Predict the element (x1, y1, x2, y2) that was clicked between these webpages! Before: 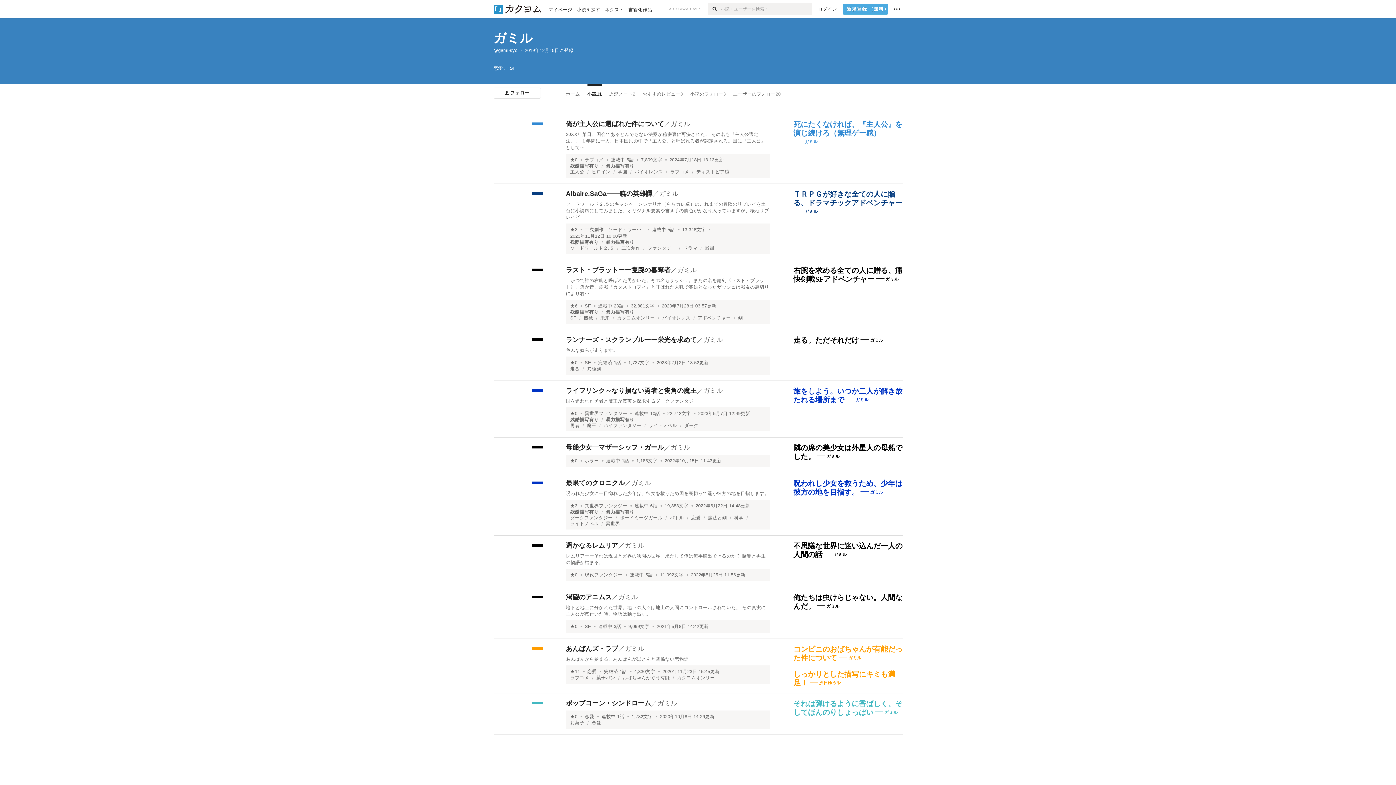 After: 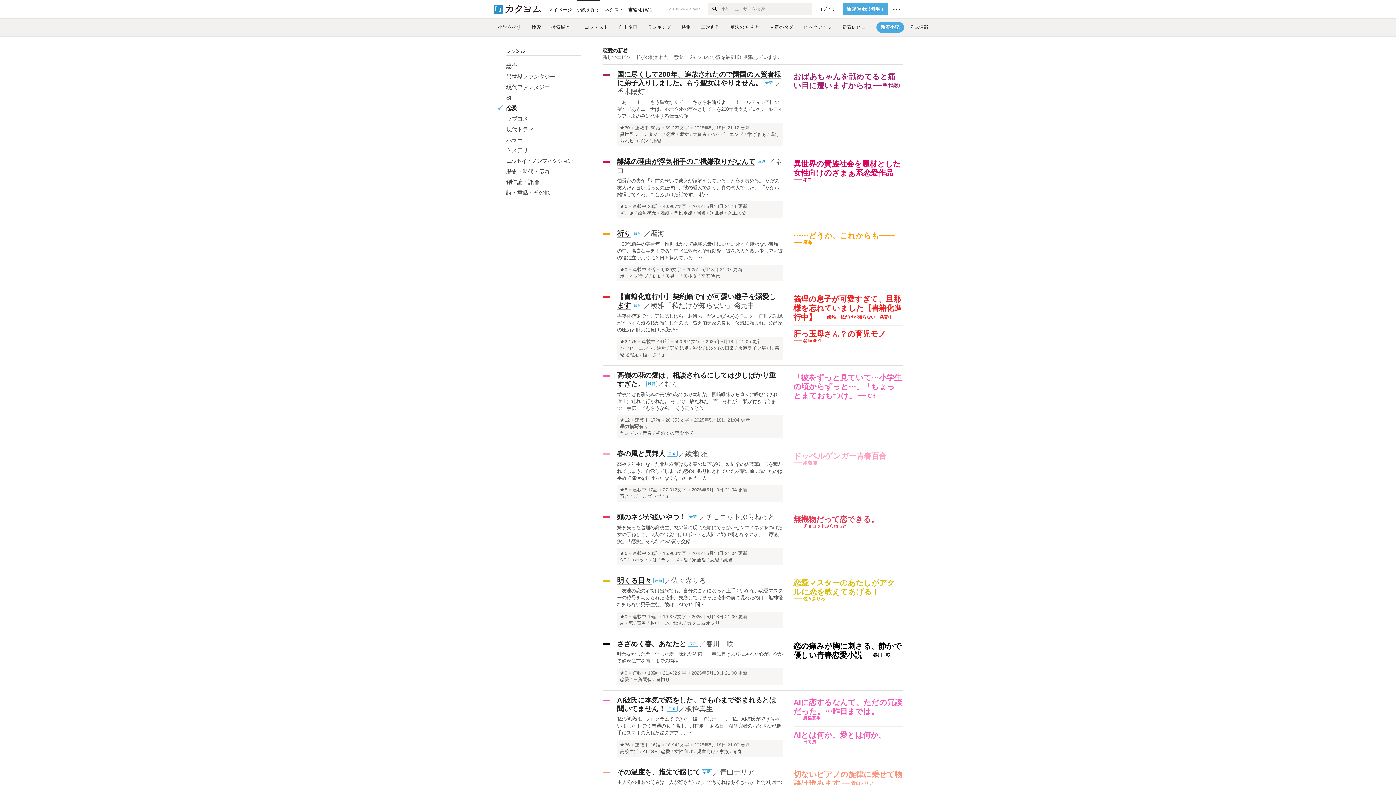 Action: bbox: (584, 714, 594, 719) label: 恋愛